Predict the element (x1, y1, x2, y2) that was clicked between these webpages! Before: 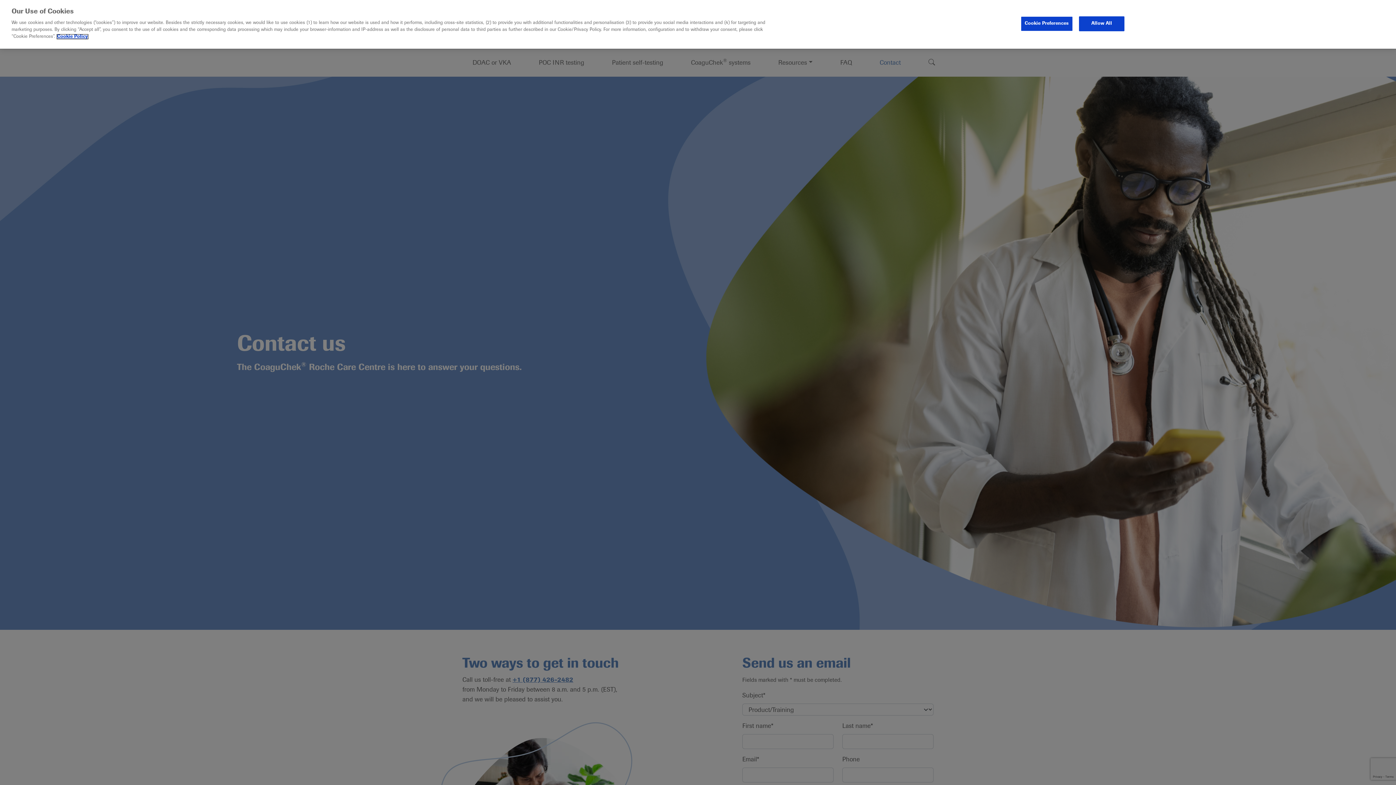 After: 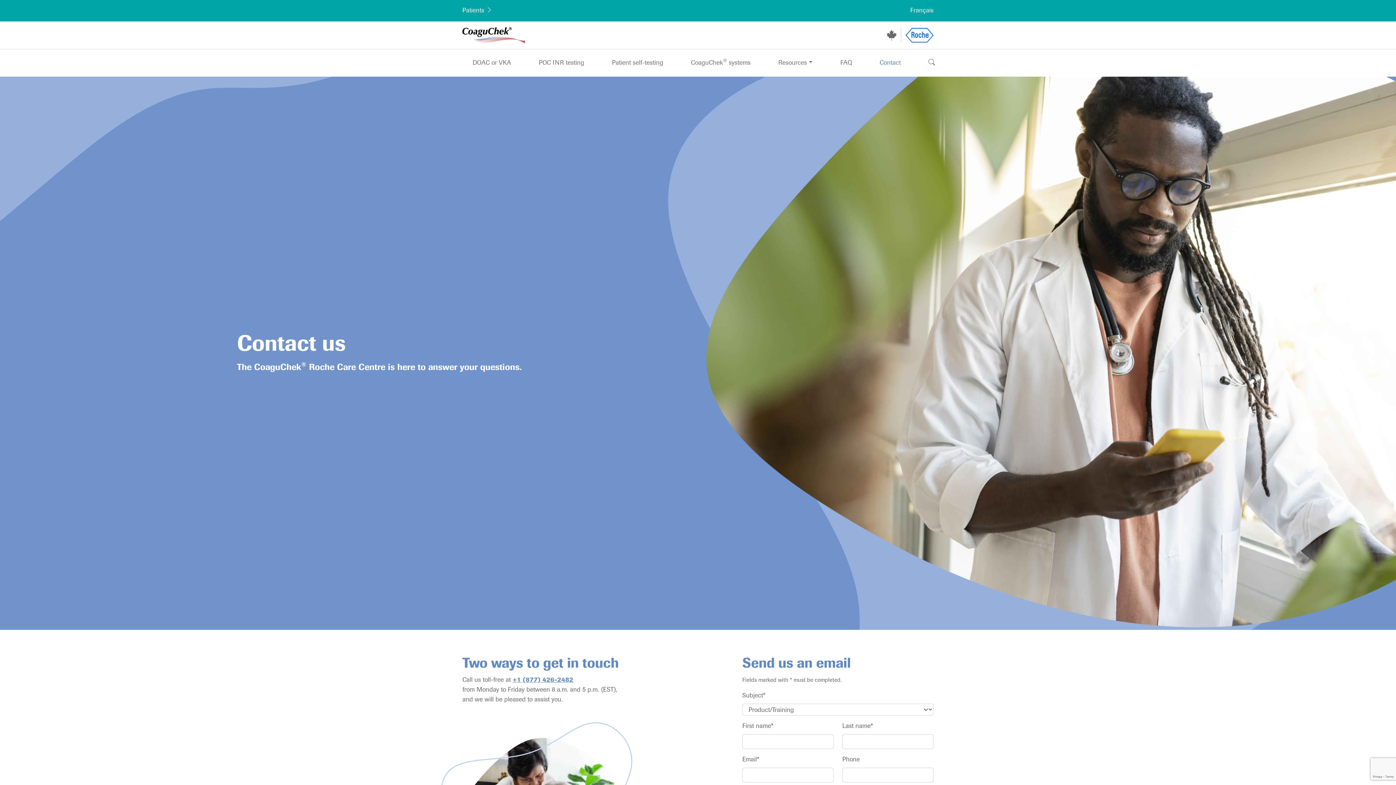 Action: label: Allow All bbox: (1079, 16, 1124, 31)